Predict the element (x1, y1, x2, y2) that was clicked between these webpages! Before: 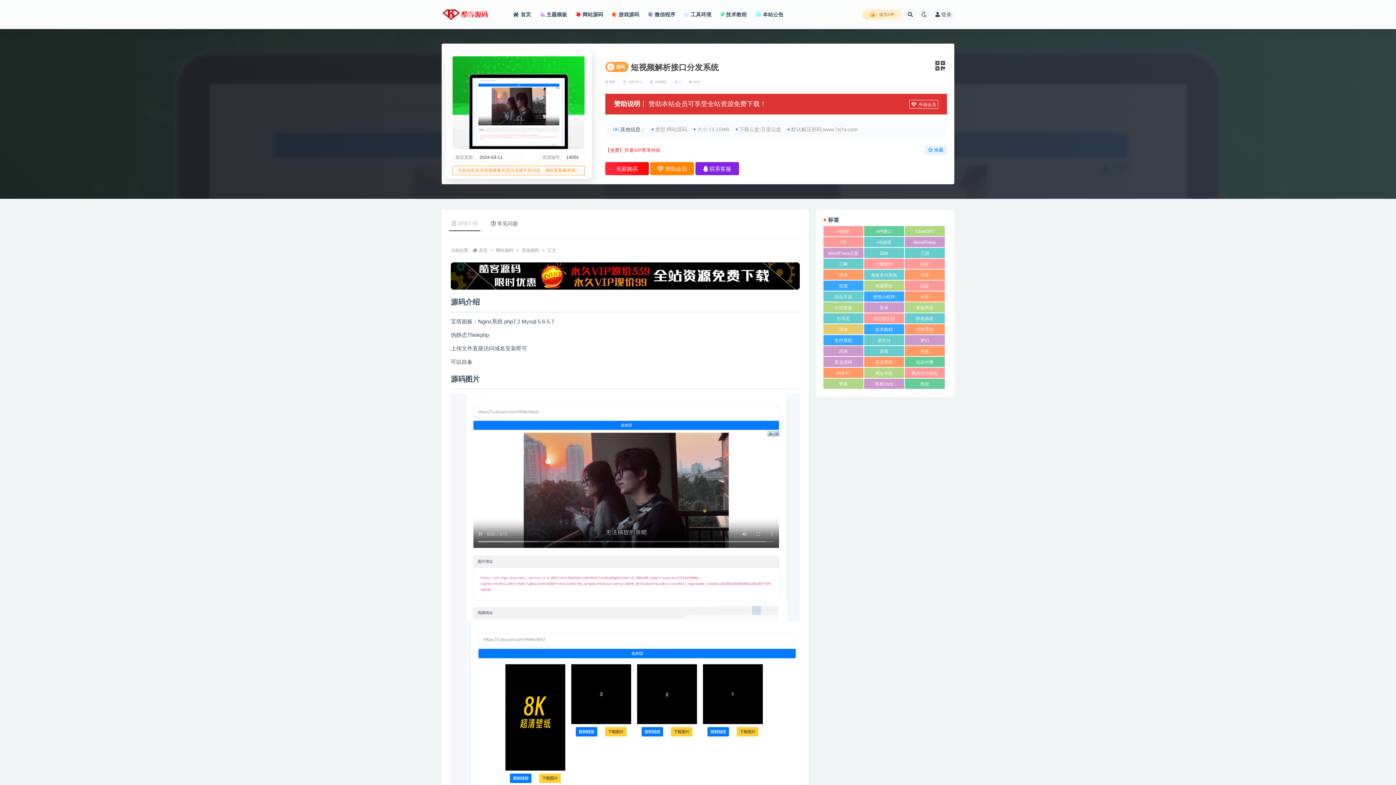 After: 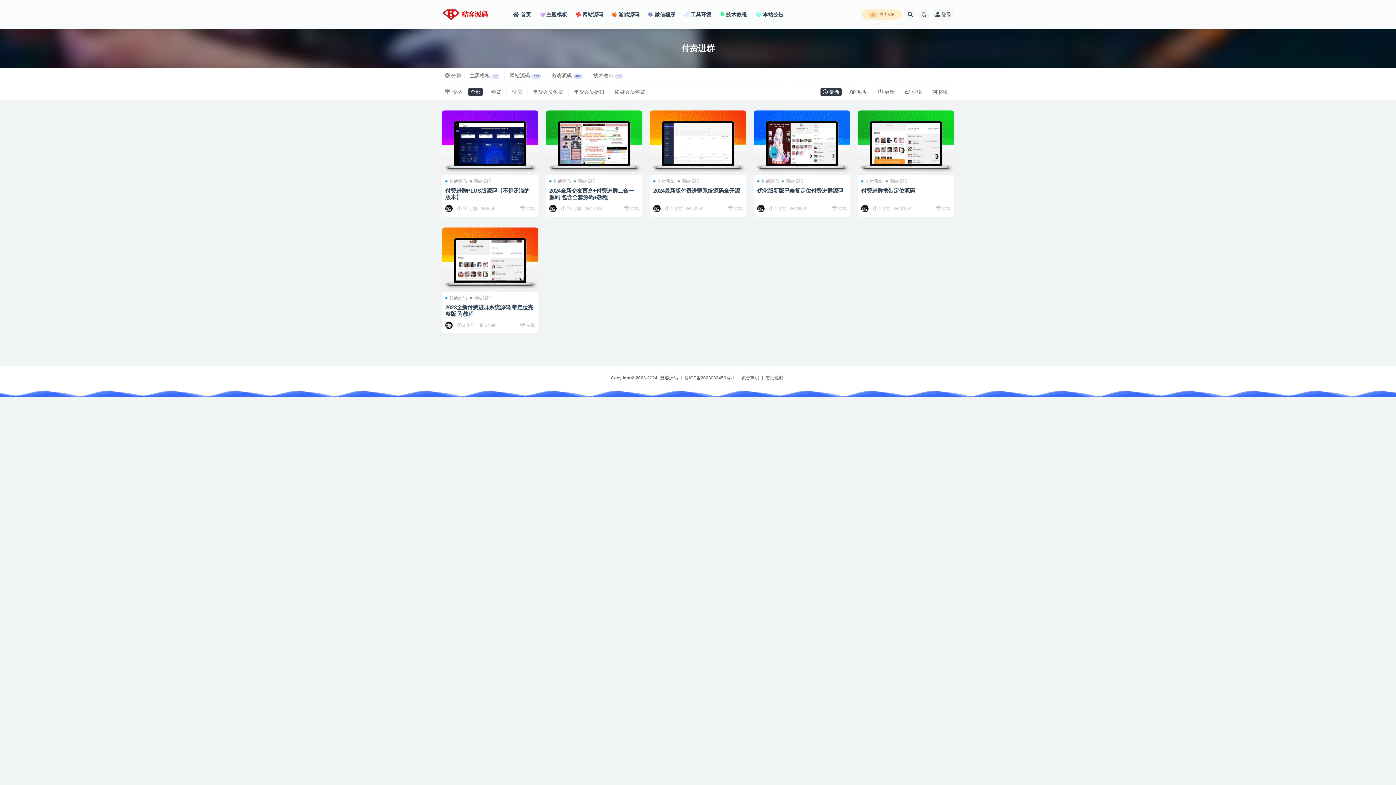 Action: label: 付费进群 bbox: (864, 258, 904, 269)